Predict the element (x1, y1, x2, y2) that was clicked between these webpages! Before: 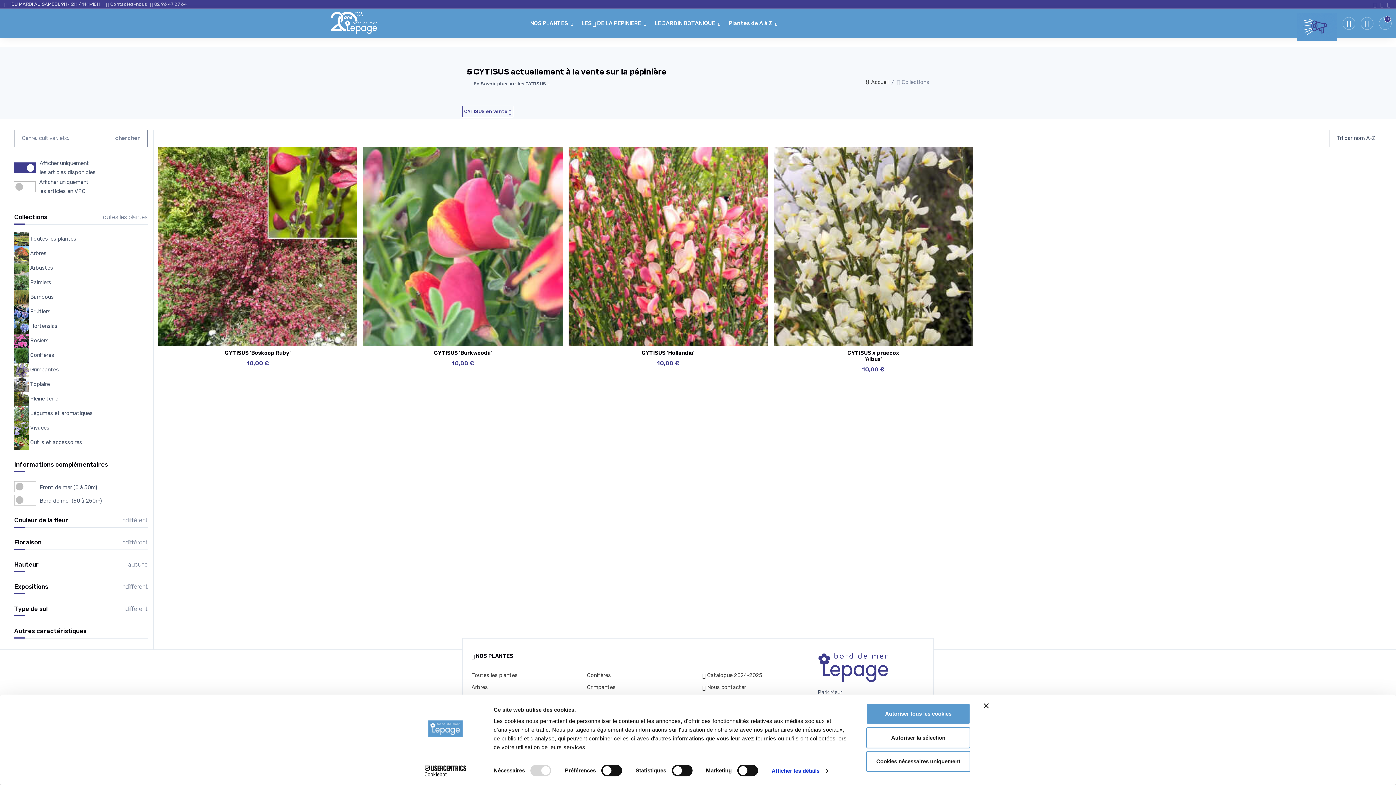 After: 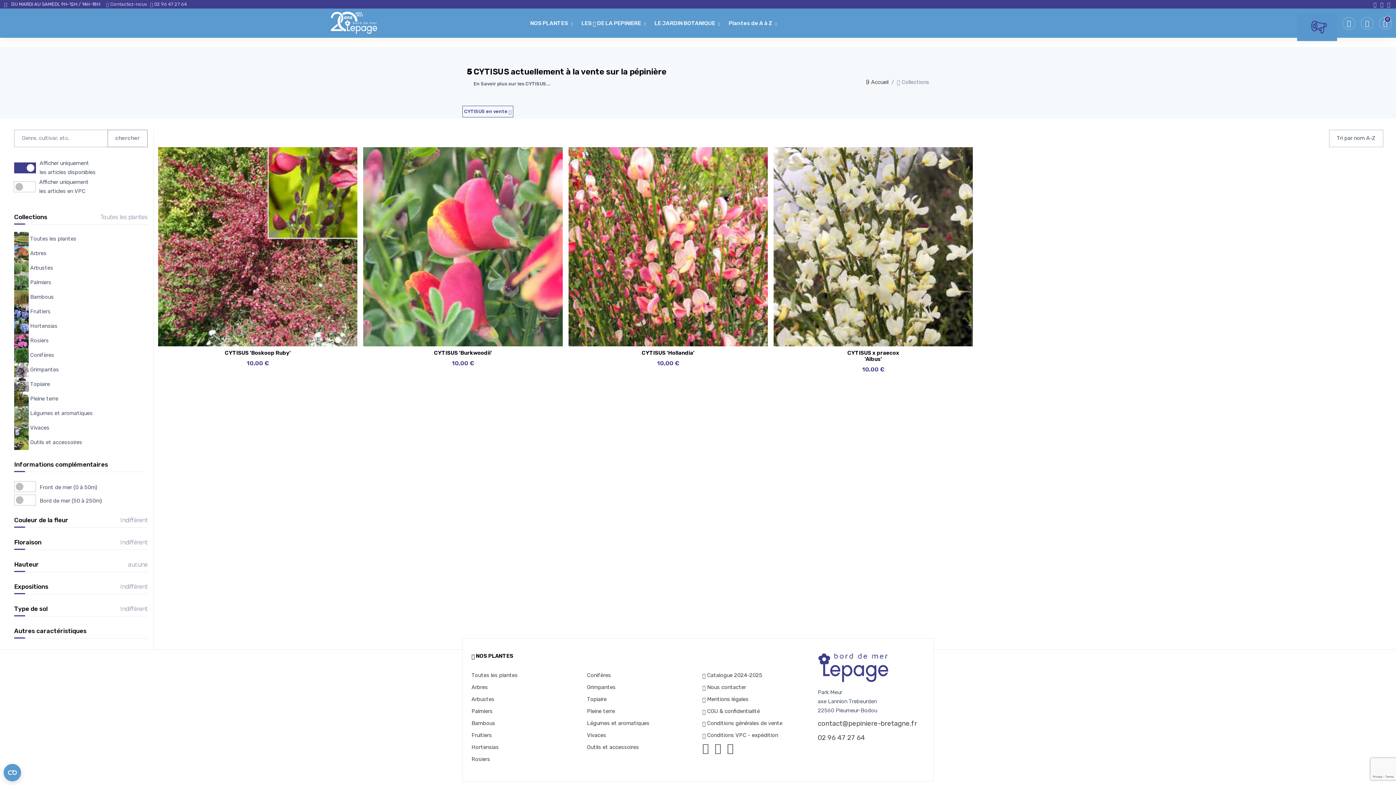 Action: label: Autoriser tous les cookies bbox: (866, 703, 970, 724)